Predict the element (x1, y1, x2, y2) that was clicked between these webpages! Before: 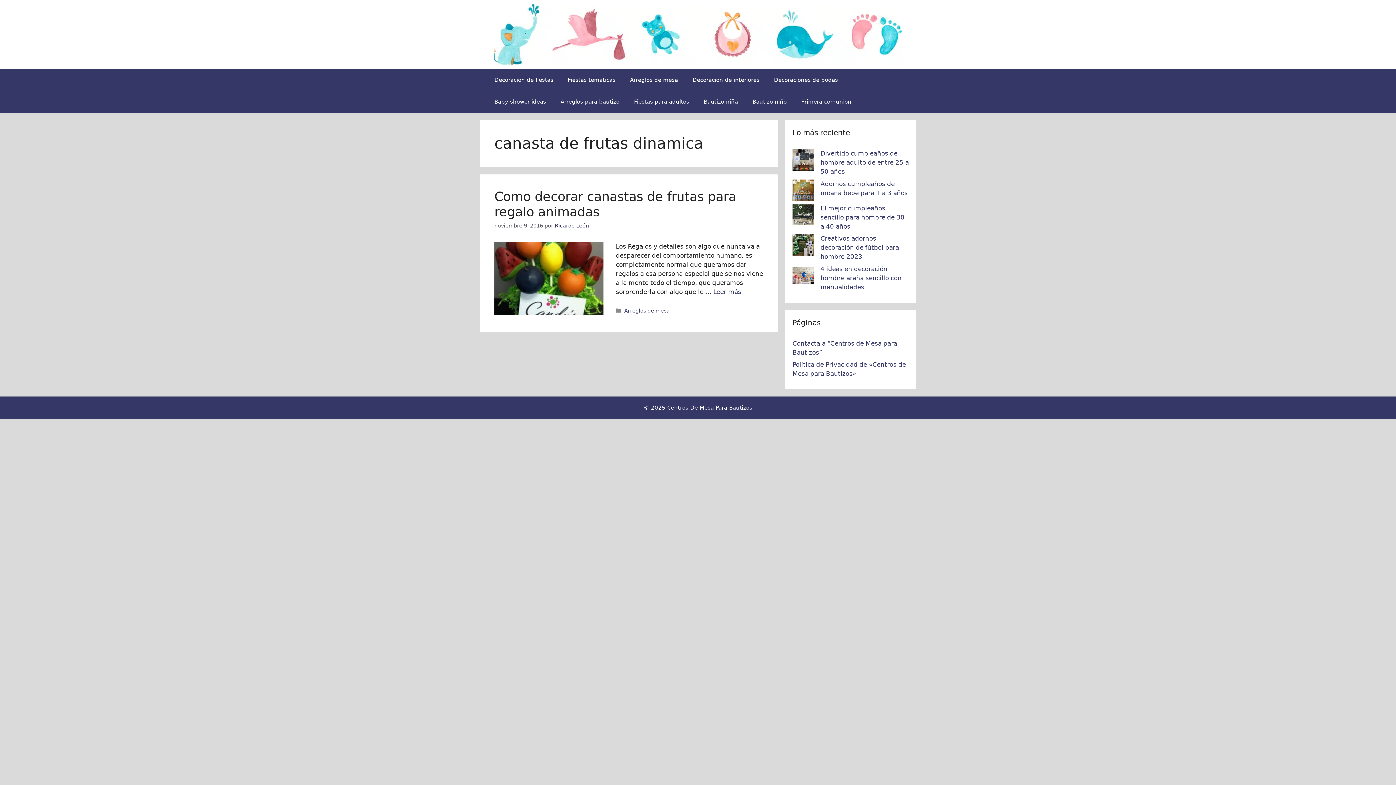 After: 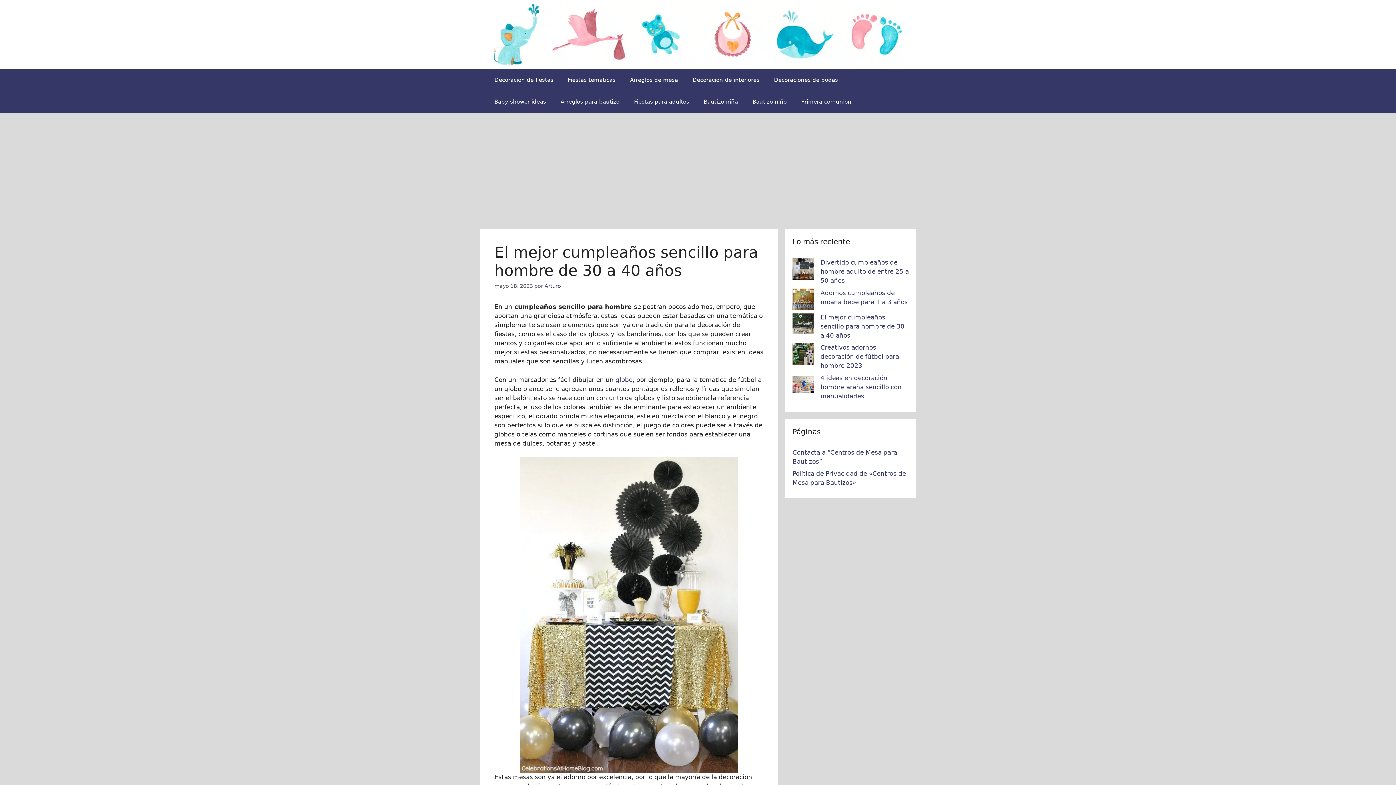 Action: label: El mejor cumpleaños sencillo para hombre de 30 a 40 años bbox: (792, 203, 814, 228)